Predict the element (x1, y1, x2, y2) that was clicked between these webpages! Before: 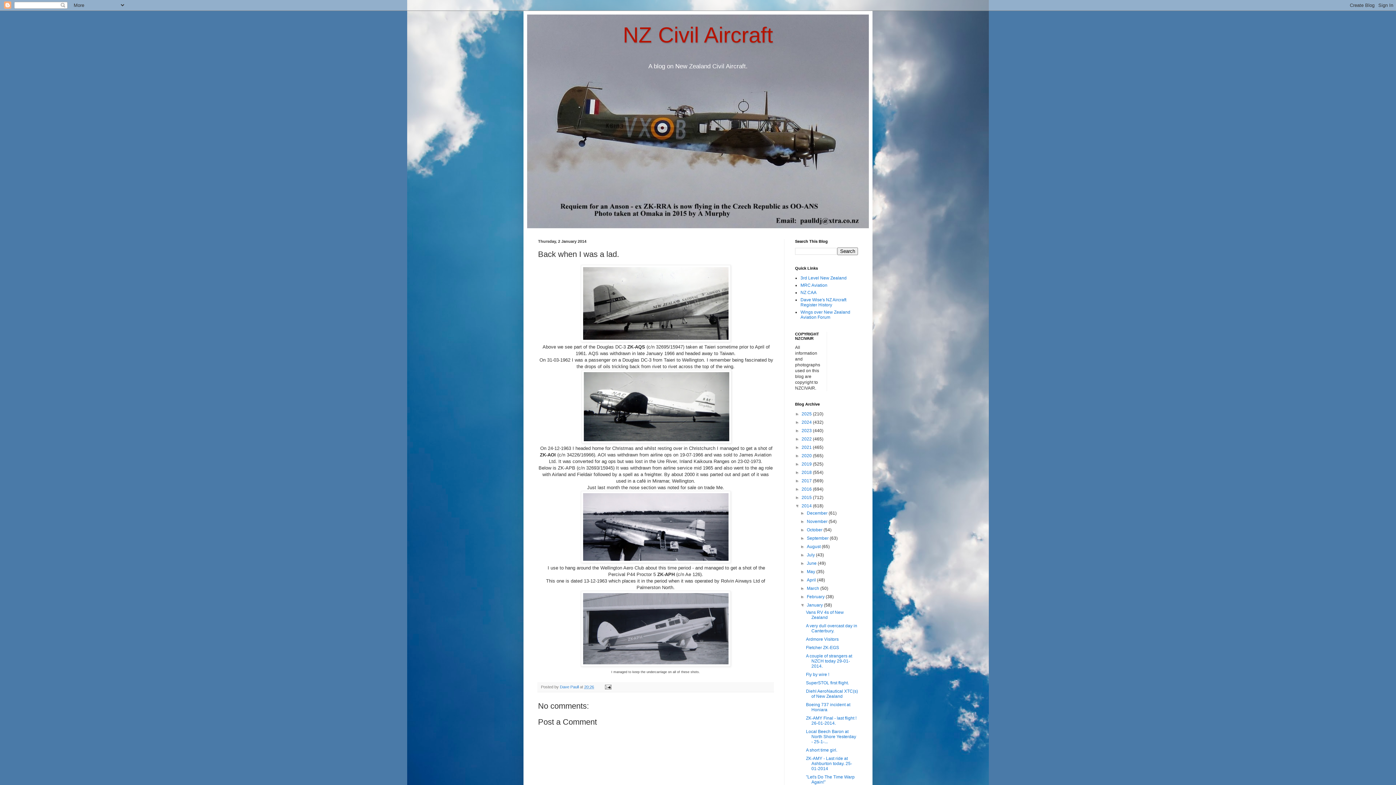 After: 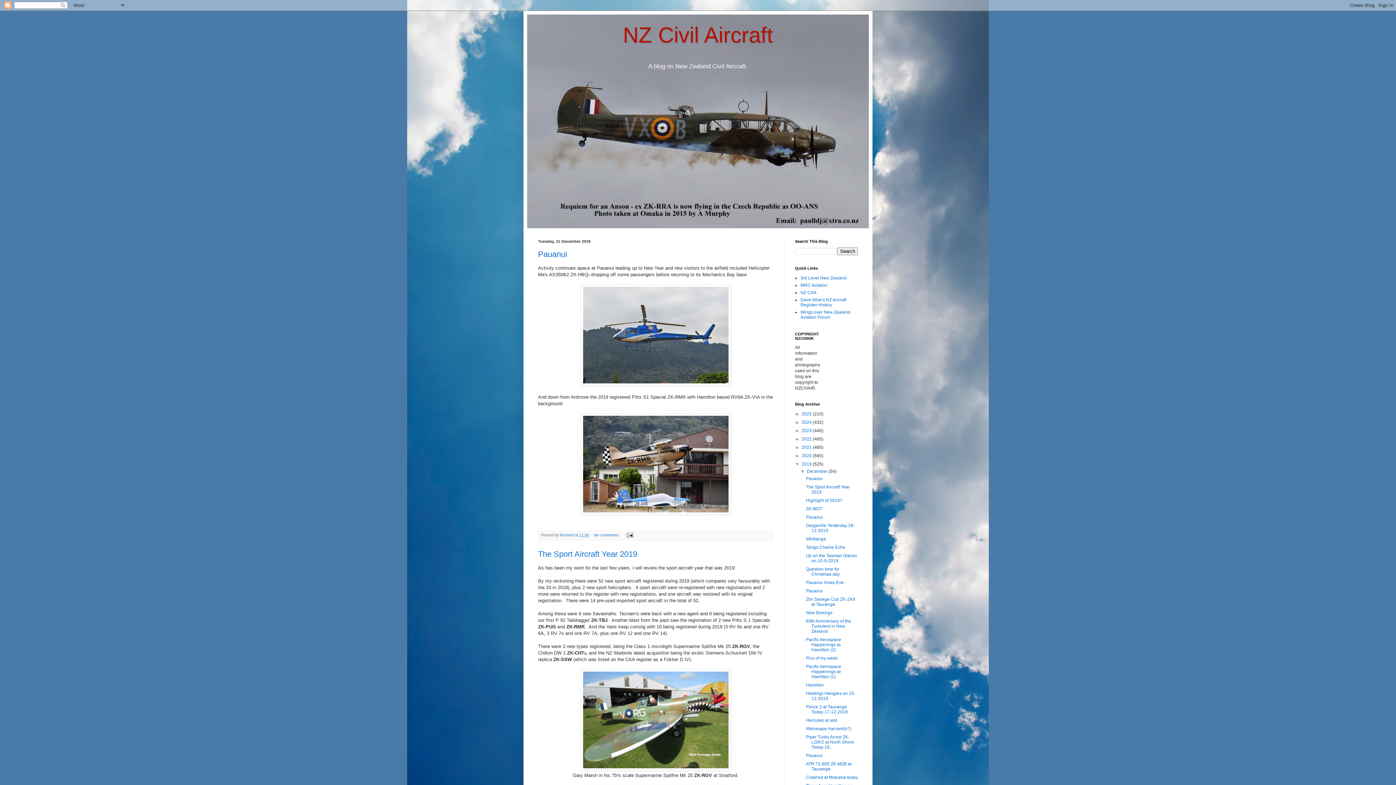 Action: bbox: (801, 461, 813, 466) label: 2019 